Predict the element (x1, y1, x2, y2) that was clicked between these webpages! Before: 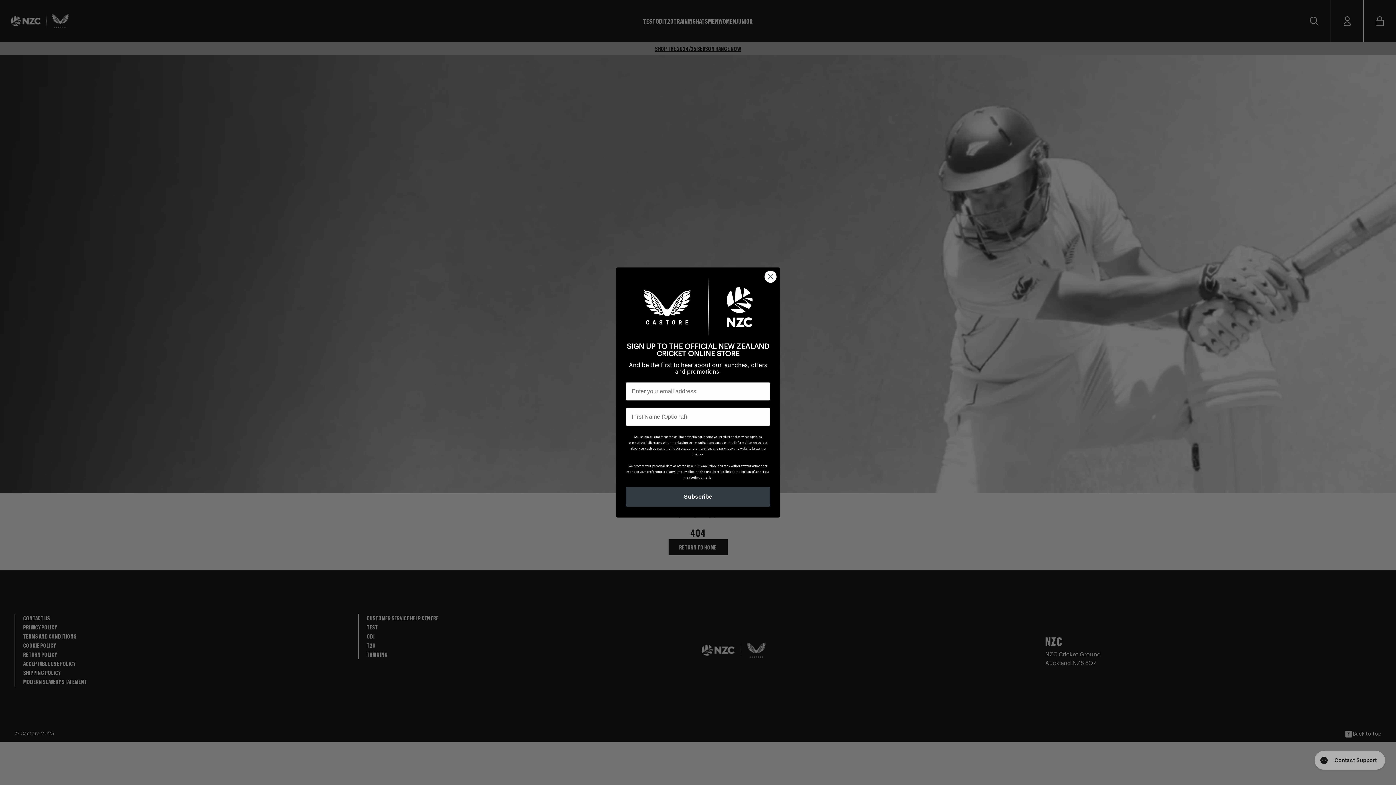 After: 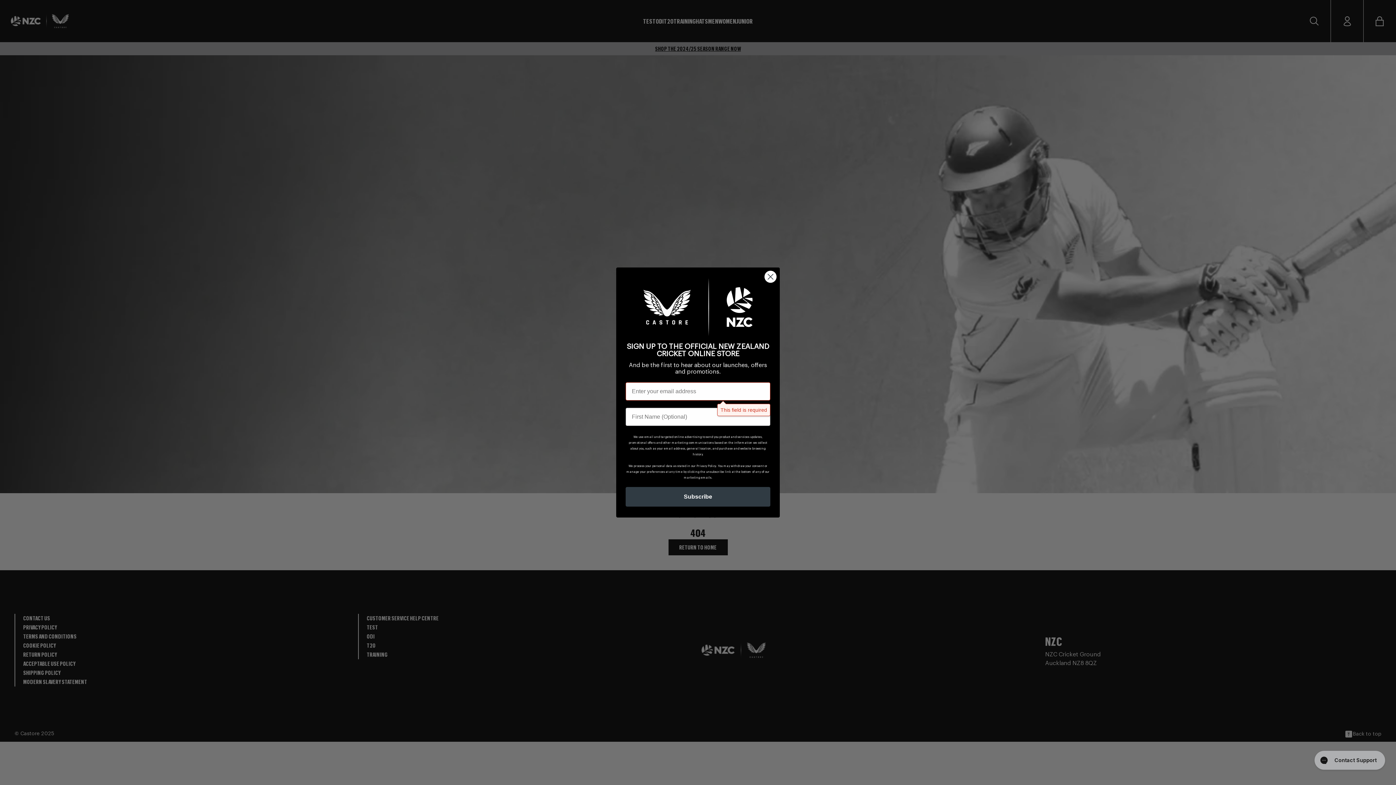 Action: bbox: (625, 487, 770, 507) label: Subscribe